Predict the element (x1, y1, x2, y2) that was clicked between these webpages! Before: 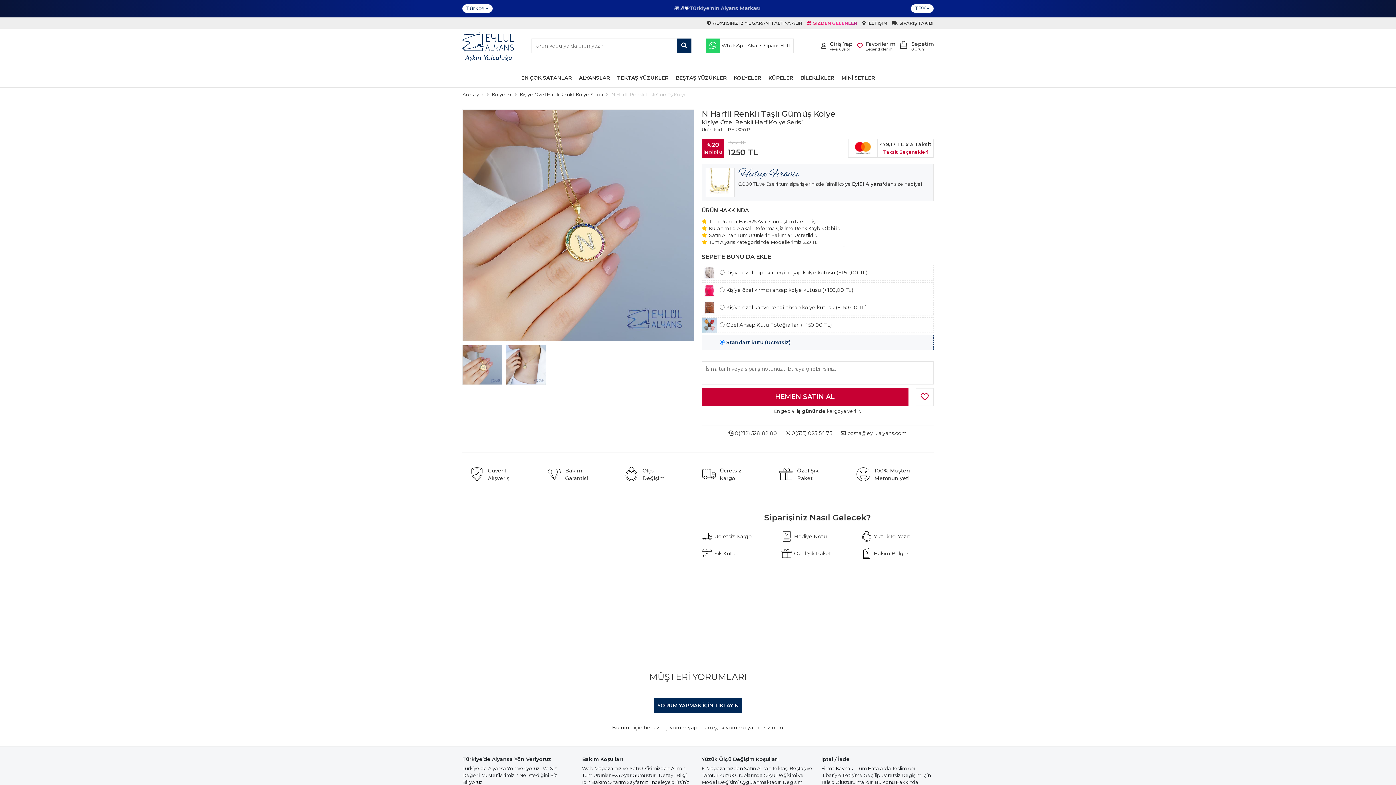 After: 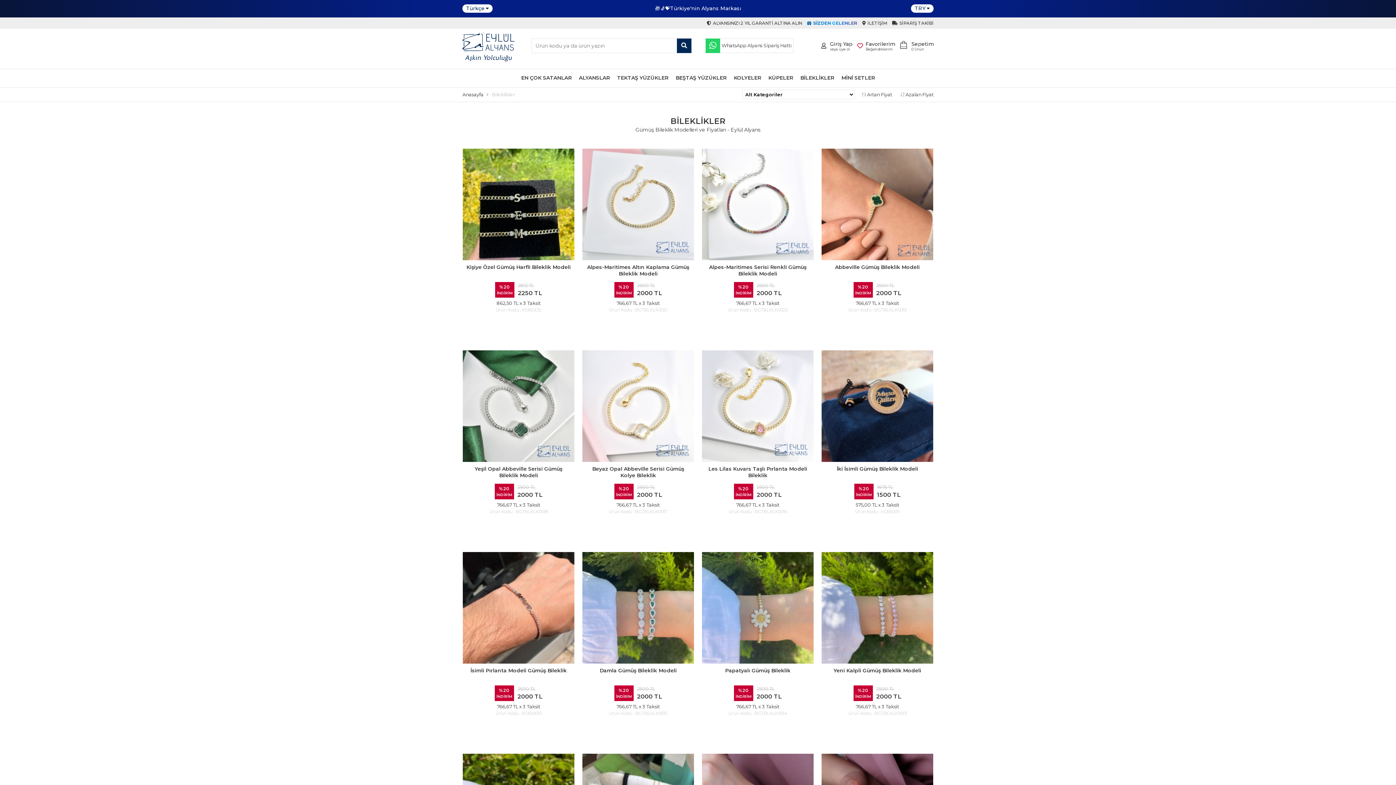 Action: label: BİLEKLİKLER bbox: (796, 69, 838, 87)